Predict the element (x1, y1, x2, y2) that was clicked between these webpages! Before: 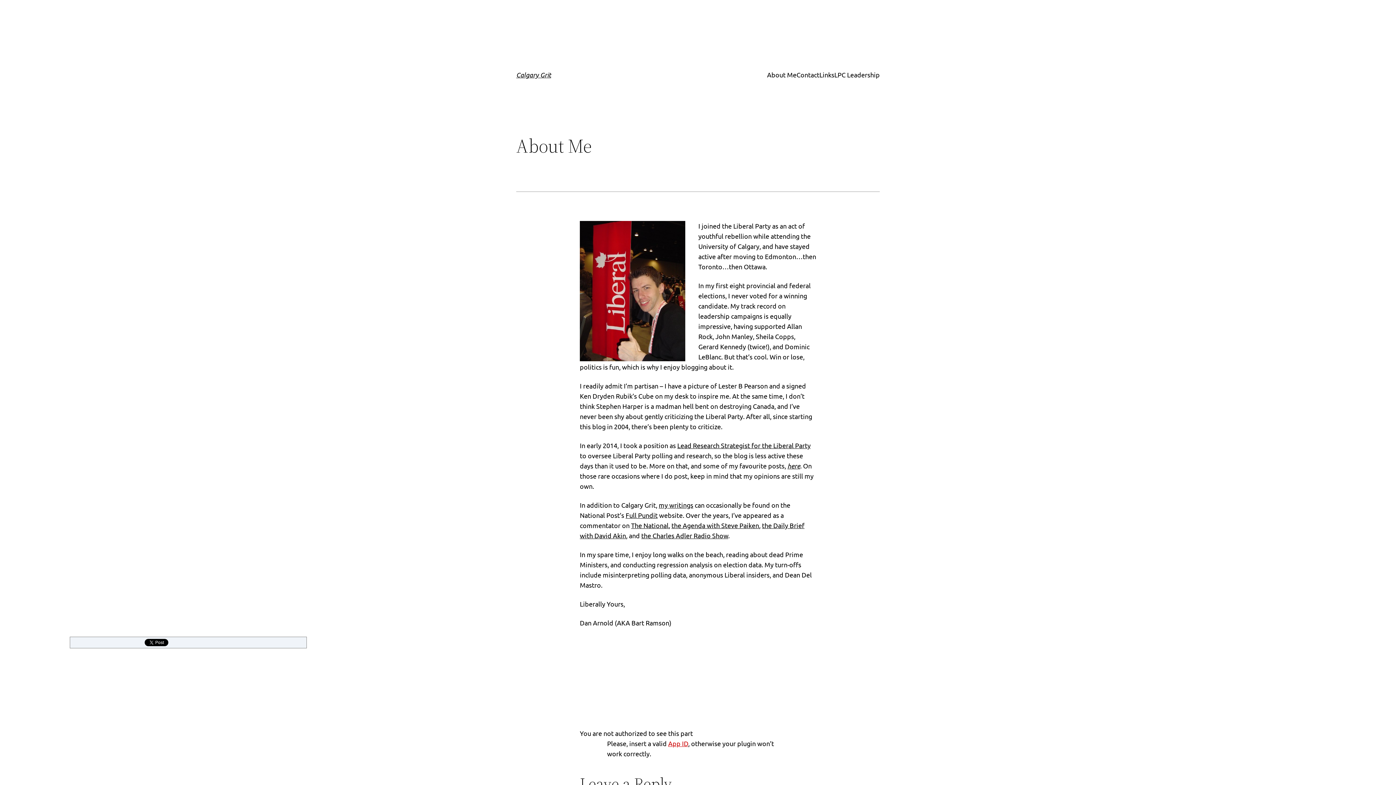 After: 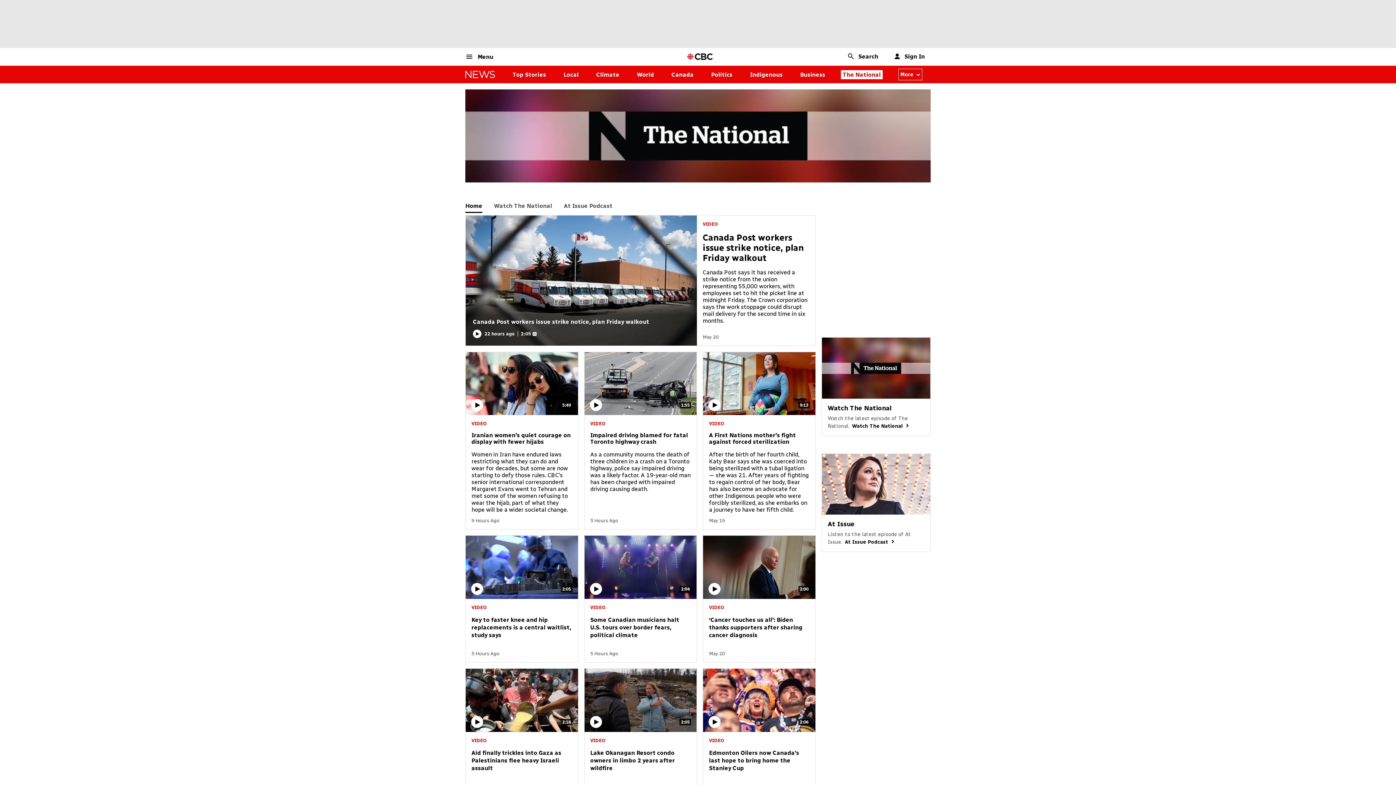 Action: bbox: (631, 521, 668, 529) label: The National